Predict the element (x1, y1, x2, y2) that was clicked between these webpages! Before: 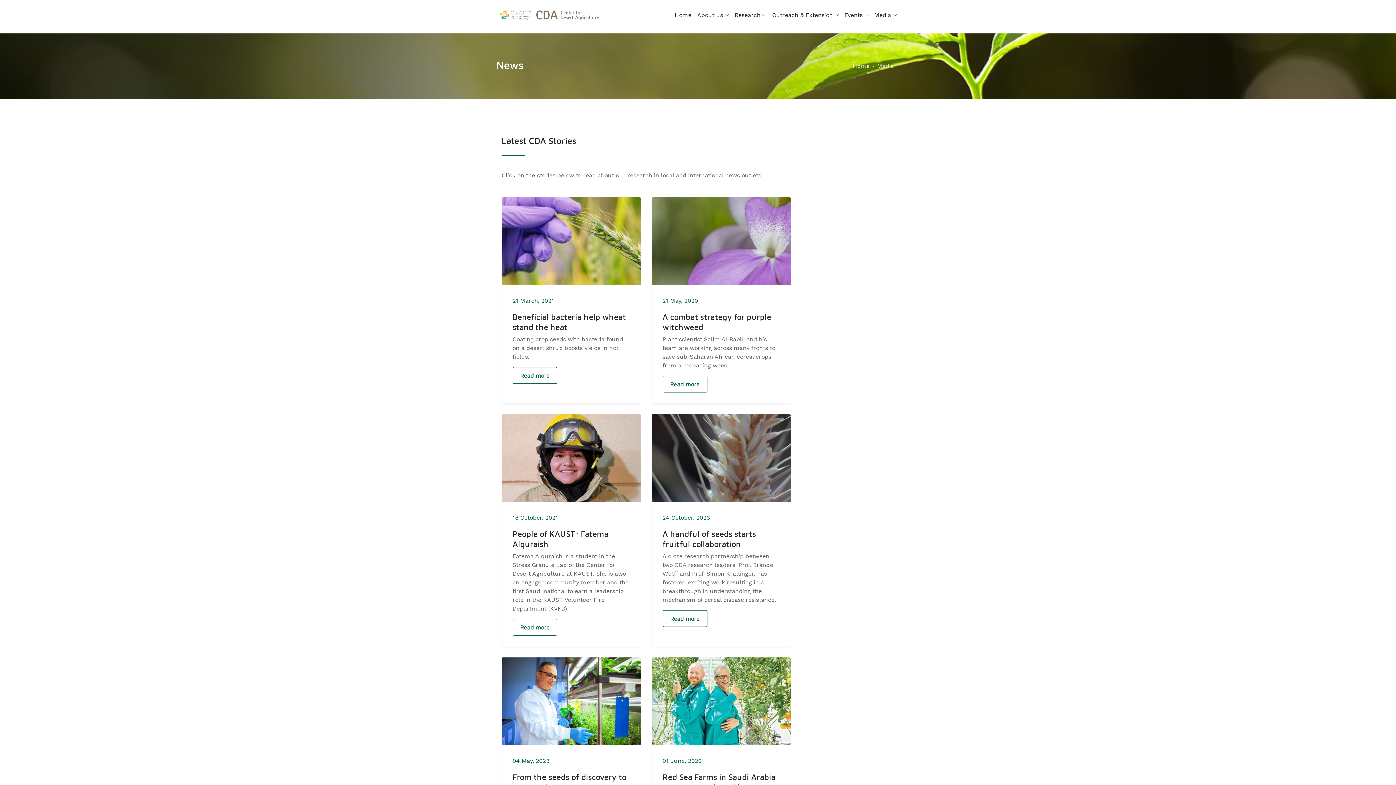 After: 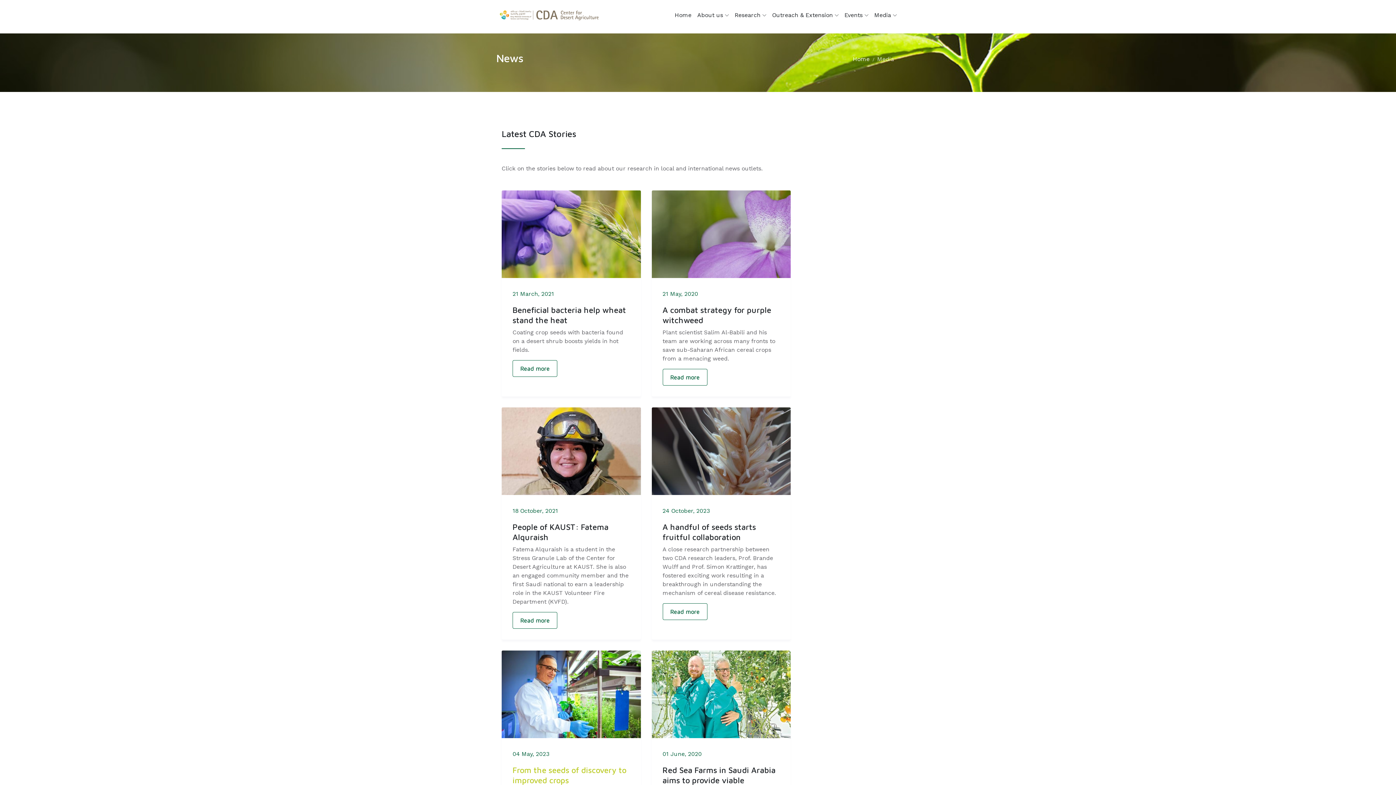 Action: label: From the seeds of discovery to improved crops bbox: (512, 772, 630, 792)